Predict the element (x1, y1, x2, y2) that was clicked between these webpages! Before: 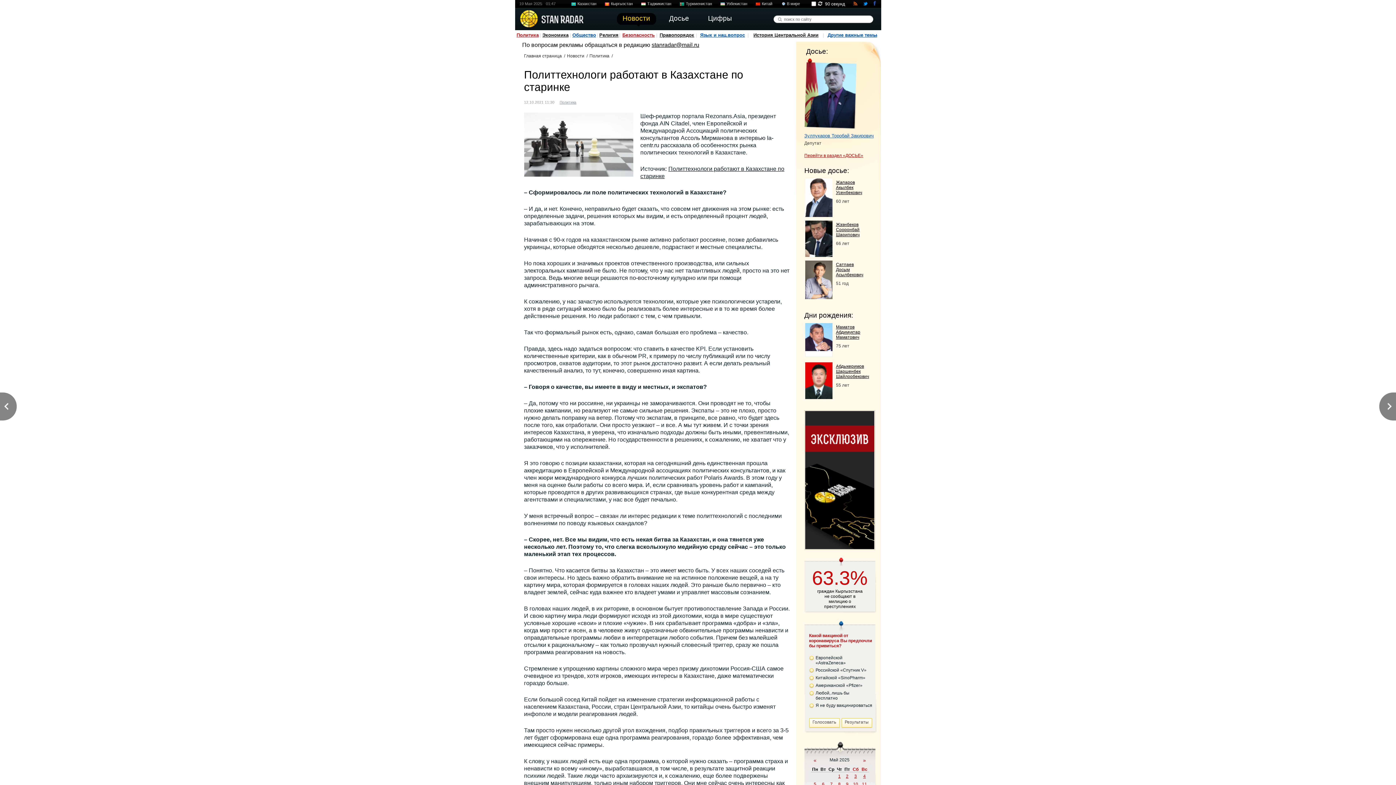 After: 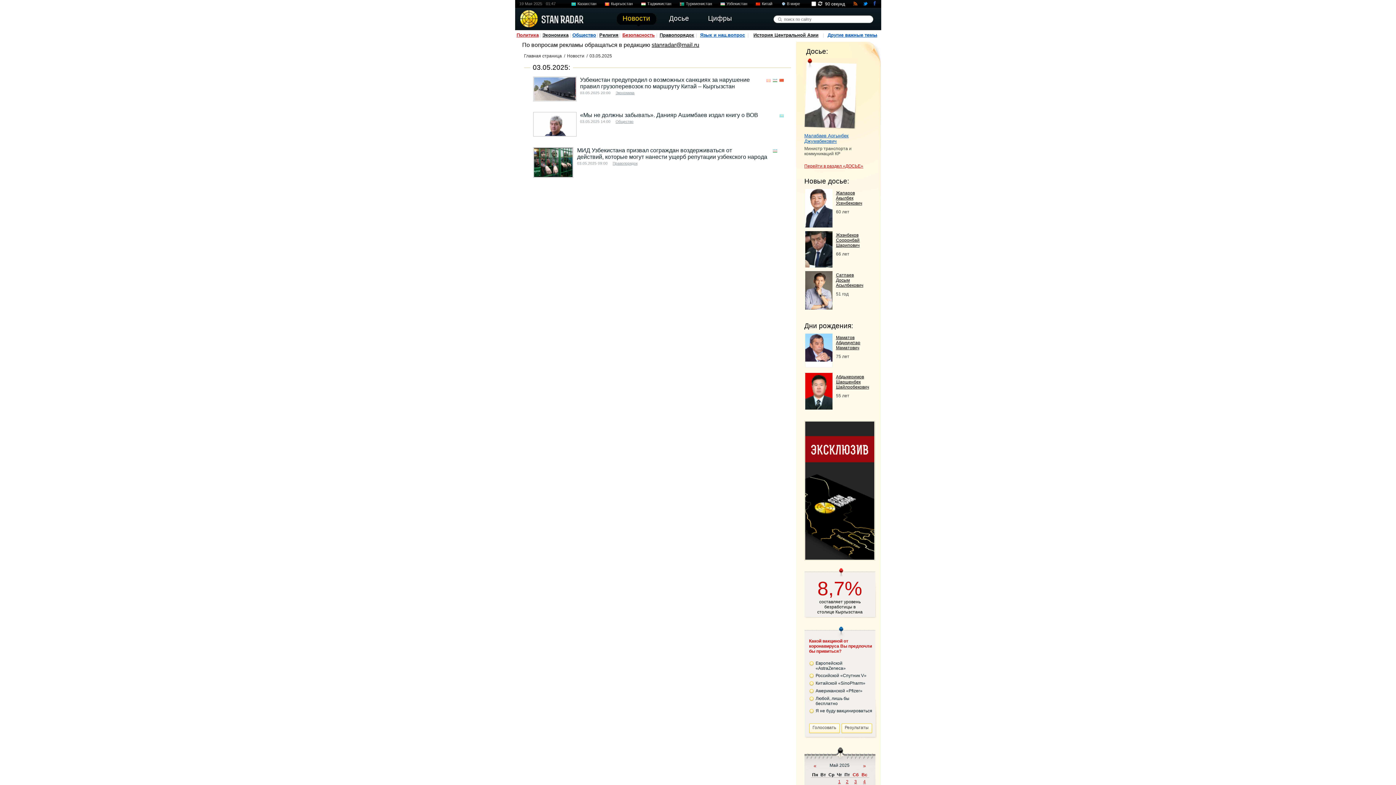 Action: bbox: (854, 774, 857, 779) label: 3